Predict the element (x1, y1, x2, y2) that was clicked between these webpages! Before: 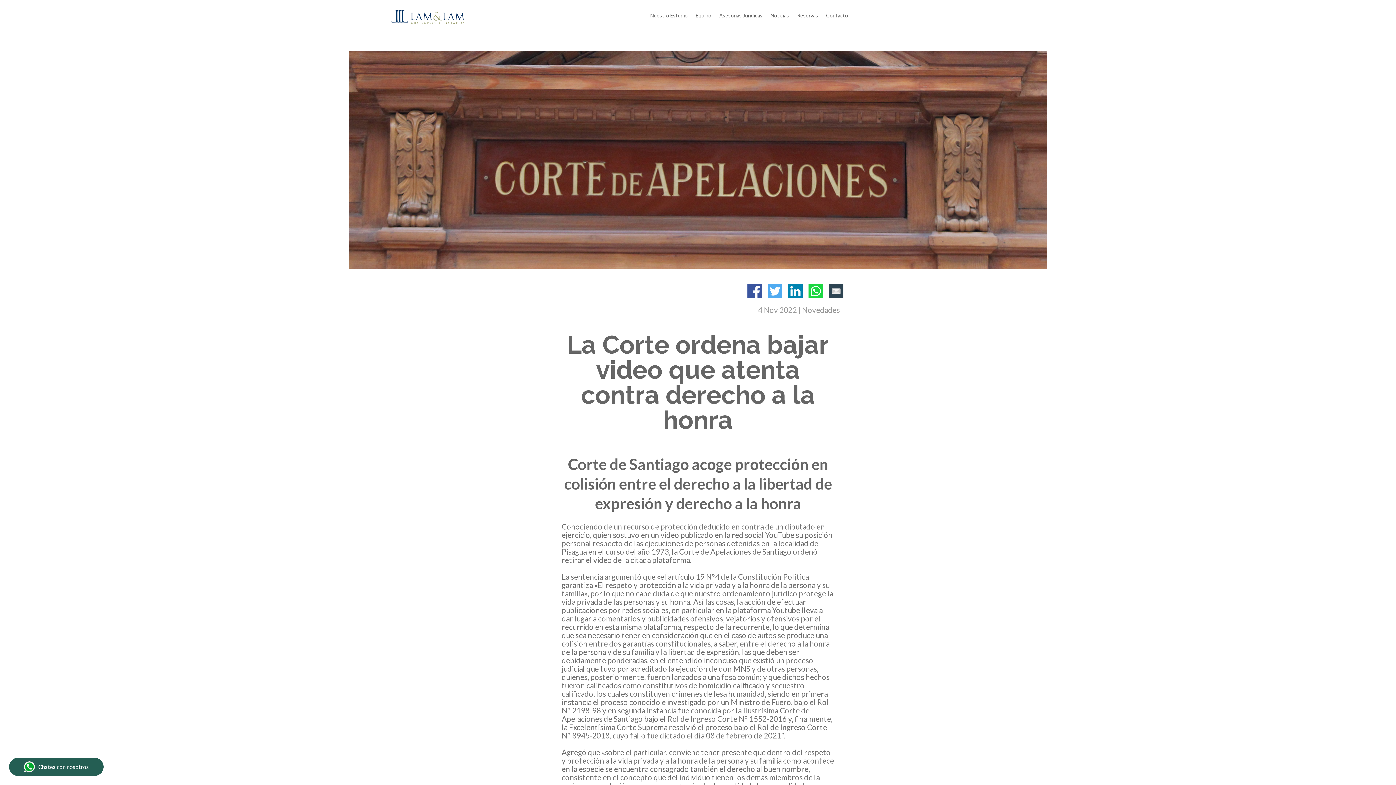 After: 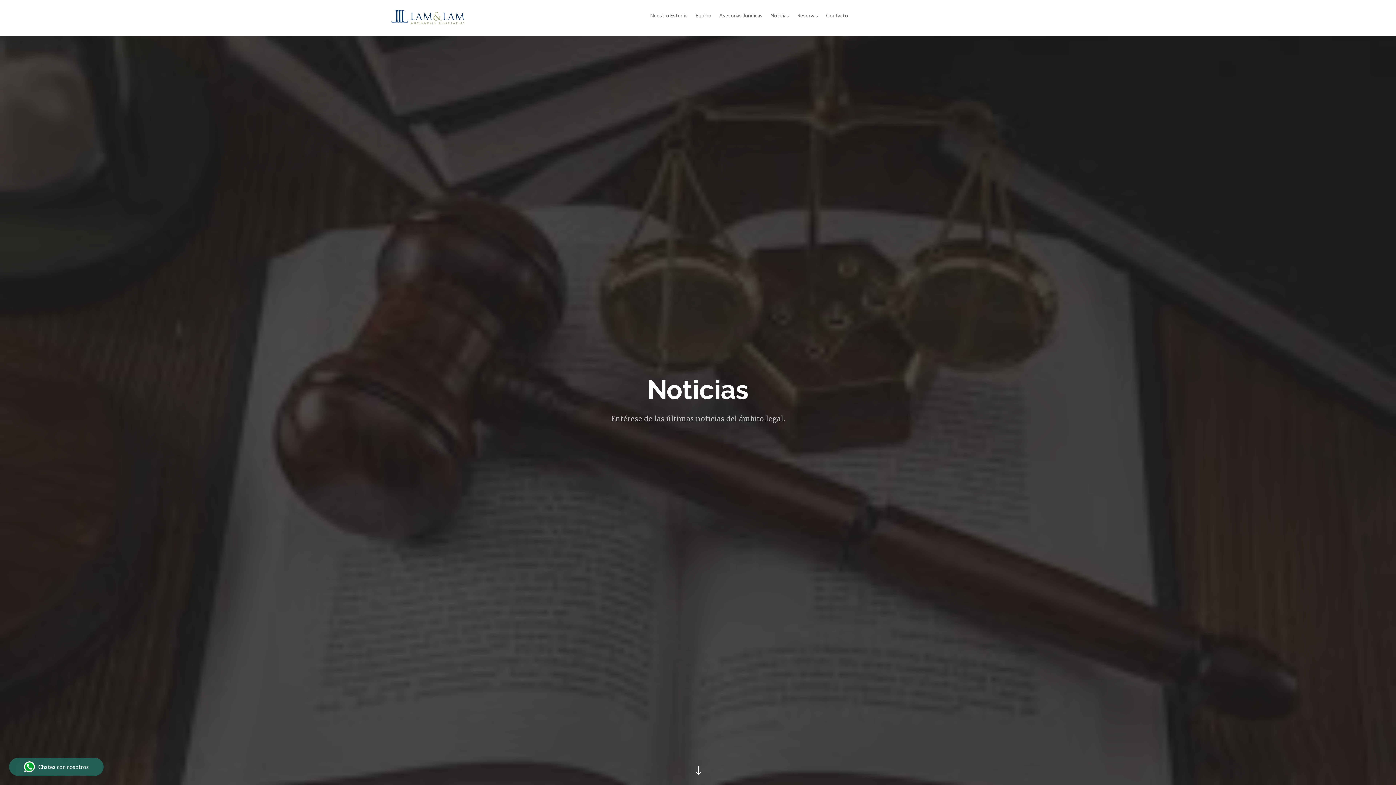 Action: bbox: (770, 13, 789, 21) label: Noticias